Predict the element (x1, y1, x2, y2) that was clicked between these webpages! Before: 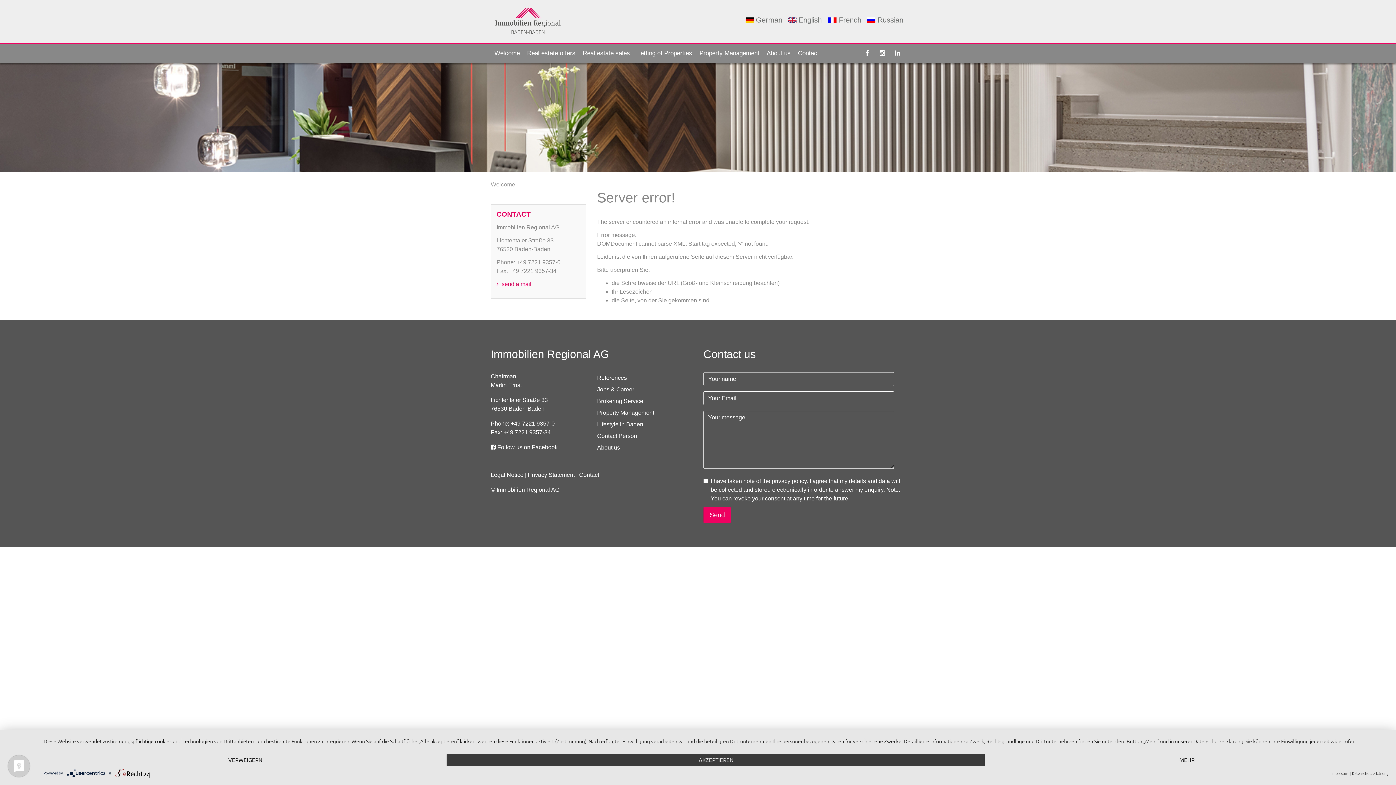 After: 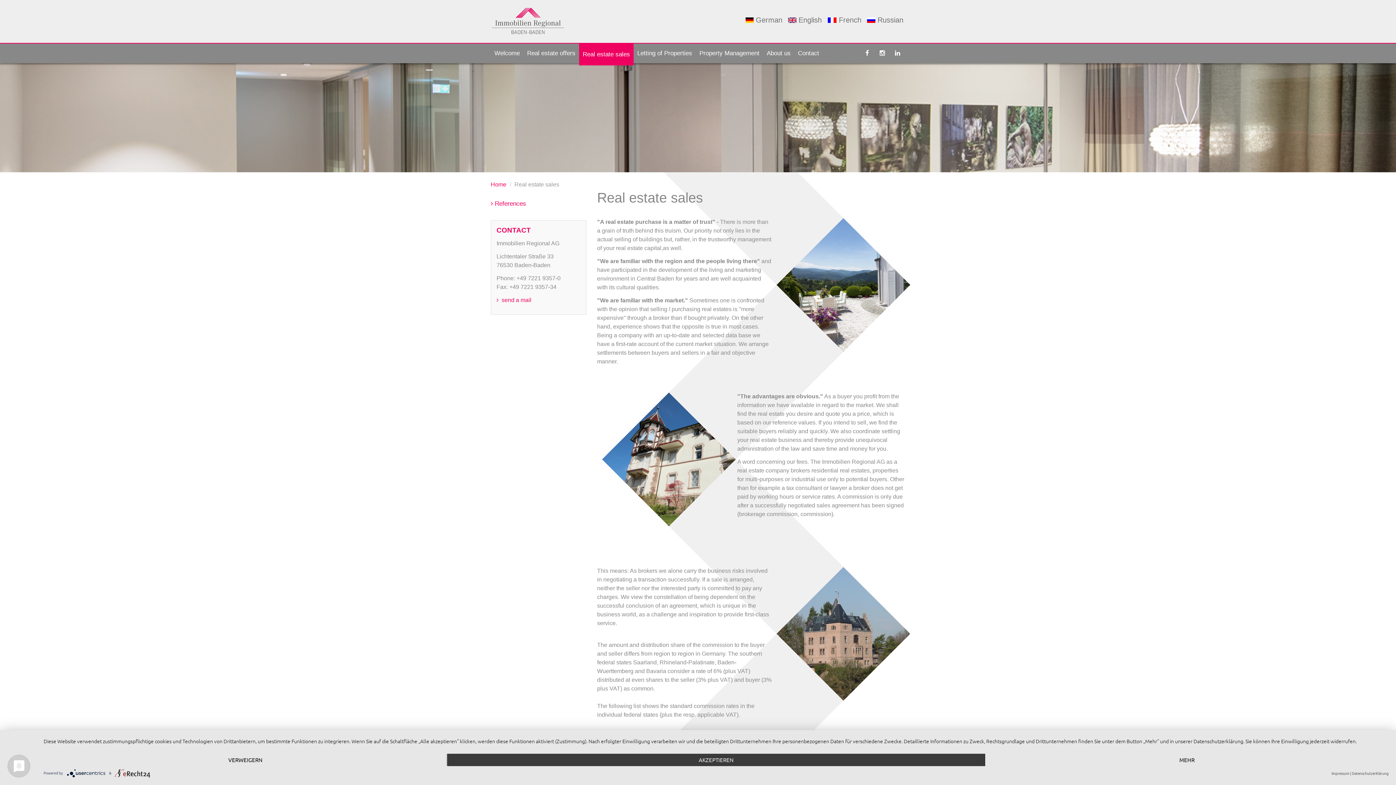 Action: bbox: (579, 43, 633, 63) label: Real estate sales